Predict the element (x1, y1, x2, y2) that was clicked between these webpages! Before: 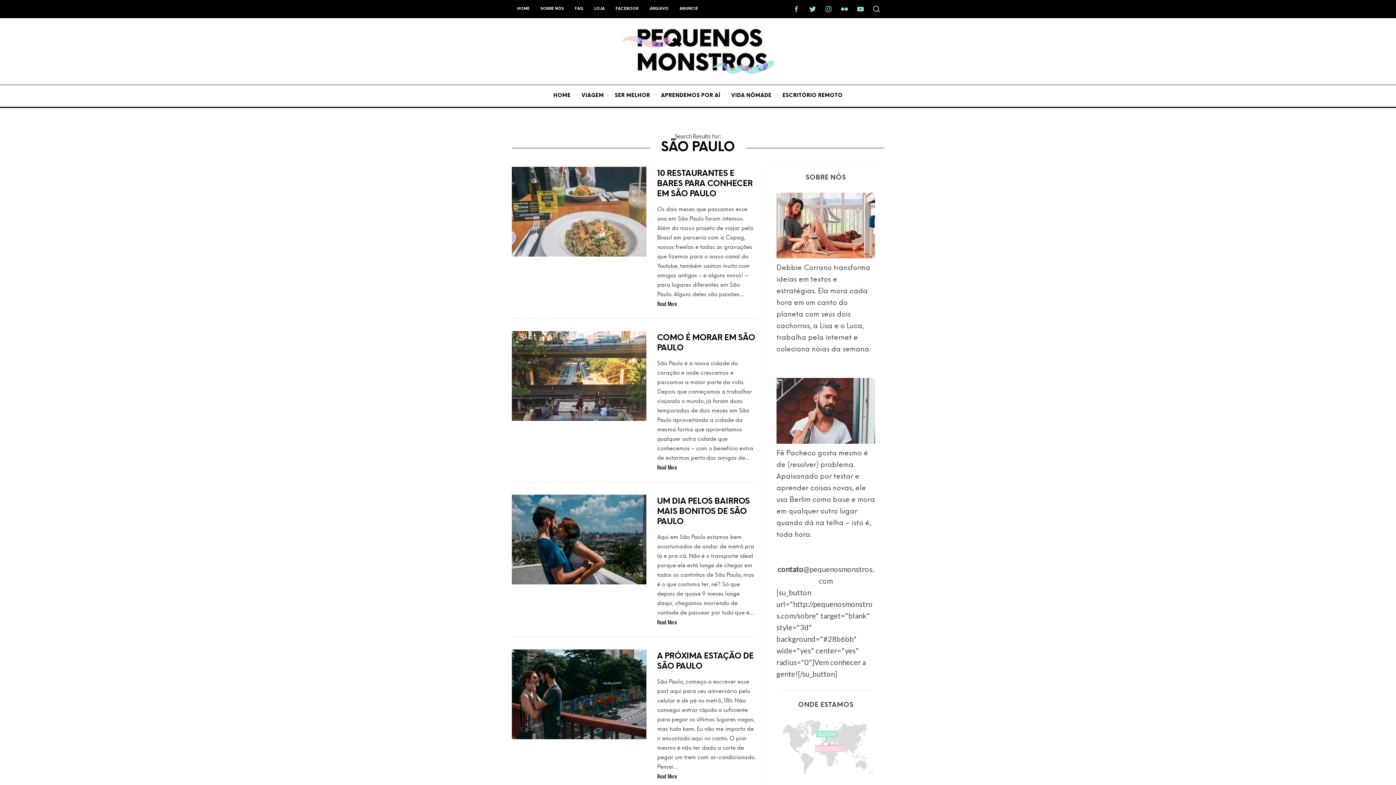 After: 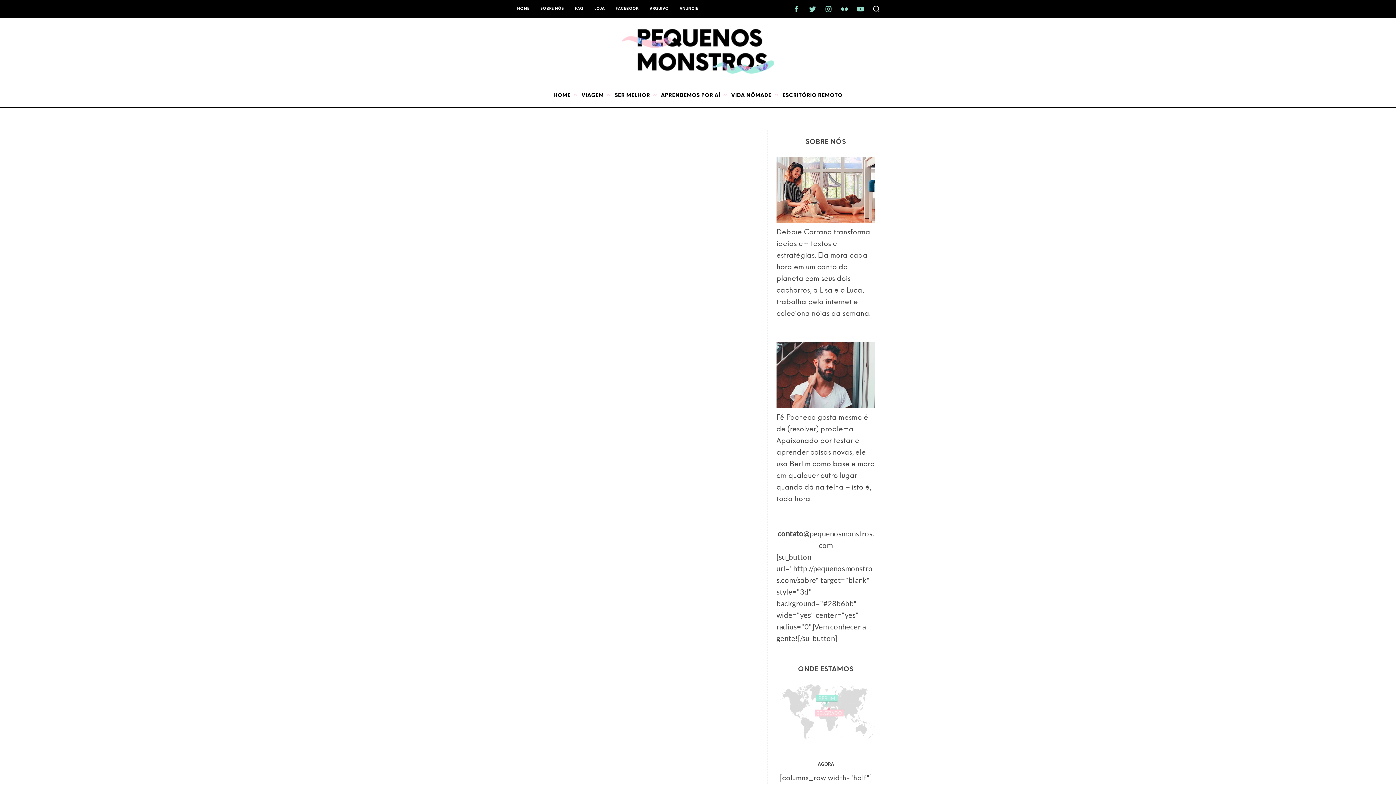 Action: bbox: (511, 0, 535, 18) label: HOME